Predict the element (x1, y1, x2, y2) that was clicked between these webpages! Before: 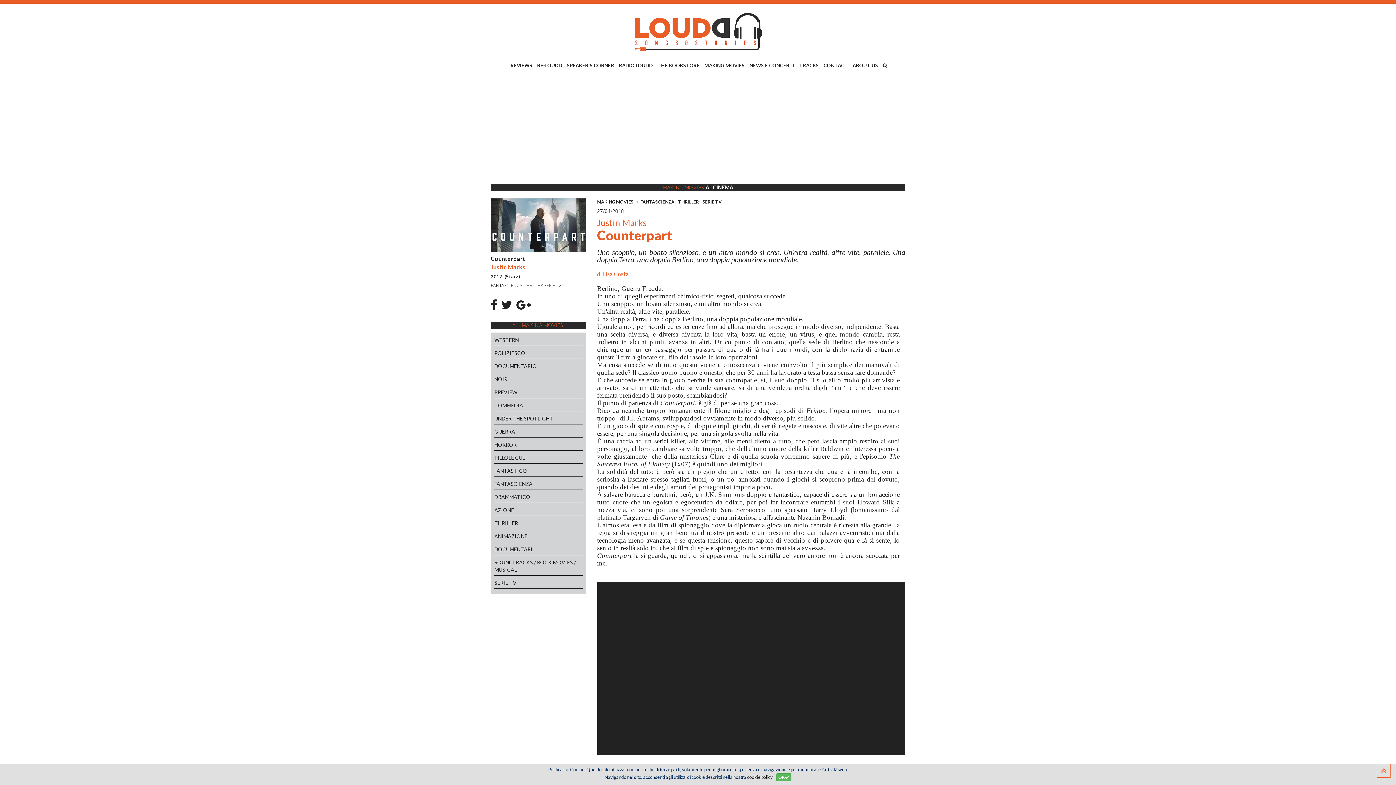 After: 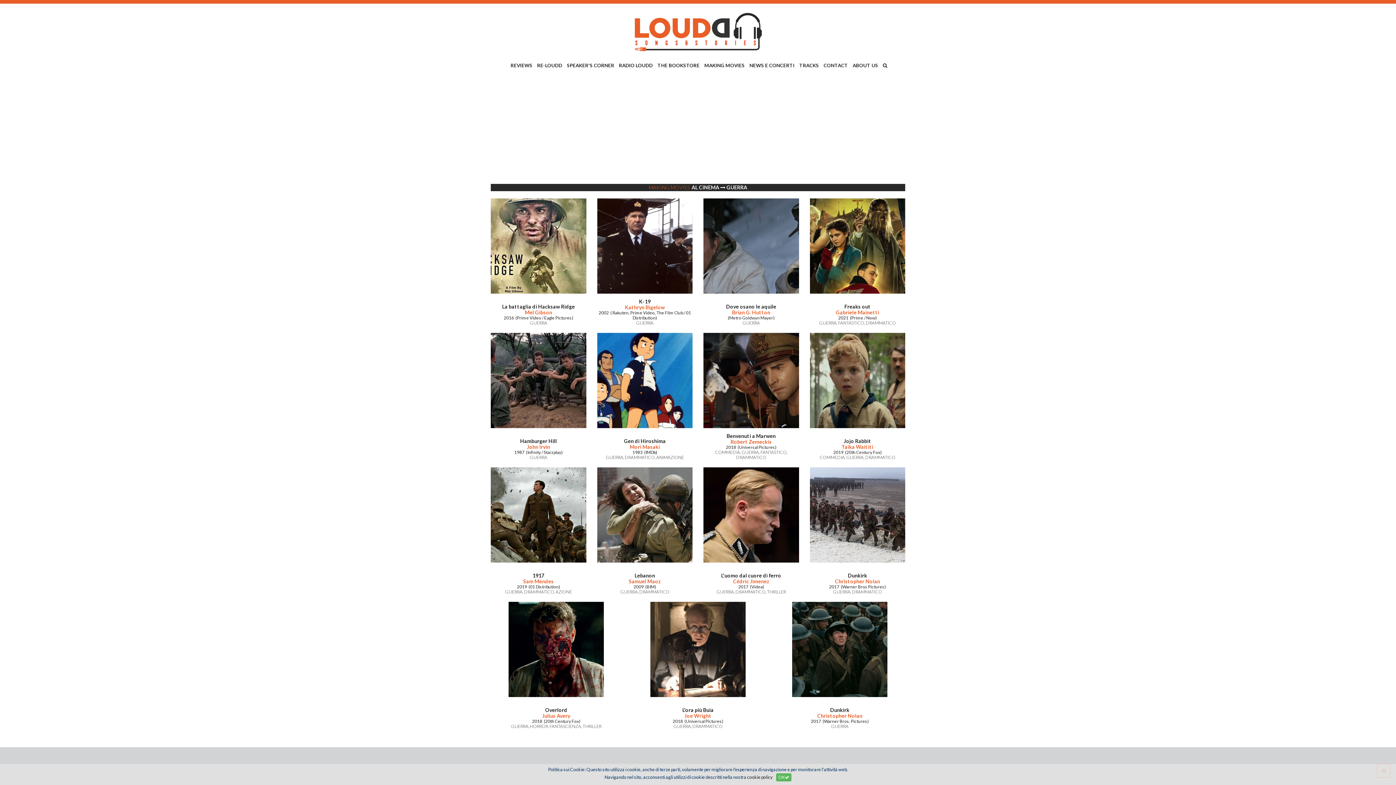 Action: bbox: (494, 428, 582, 435) label: GUERRA